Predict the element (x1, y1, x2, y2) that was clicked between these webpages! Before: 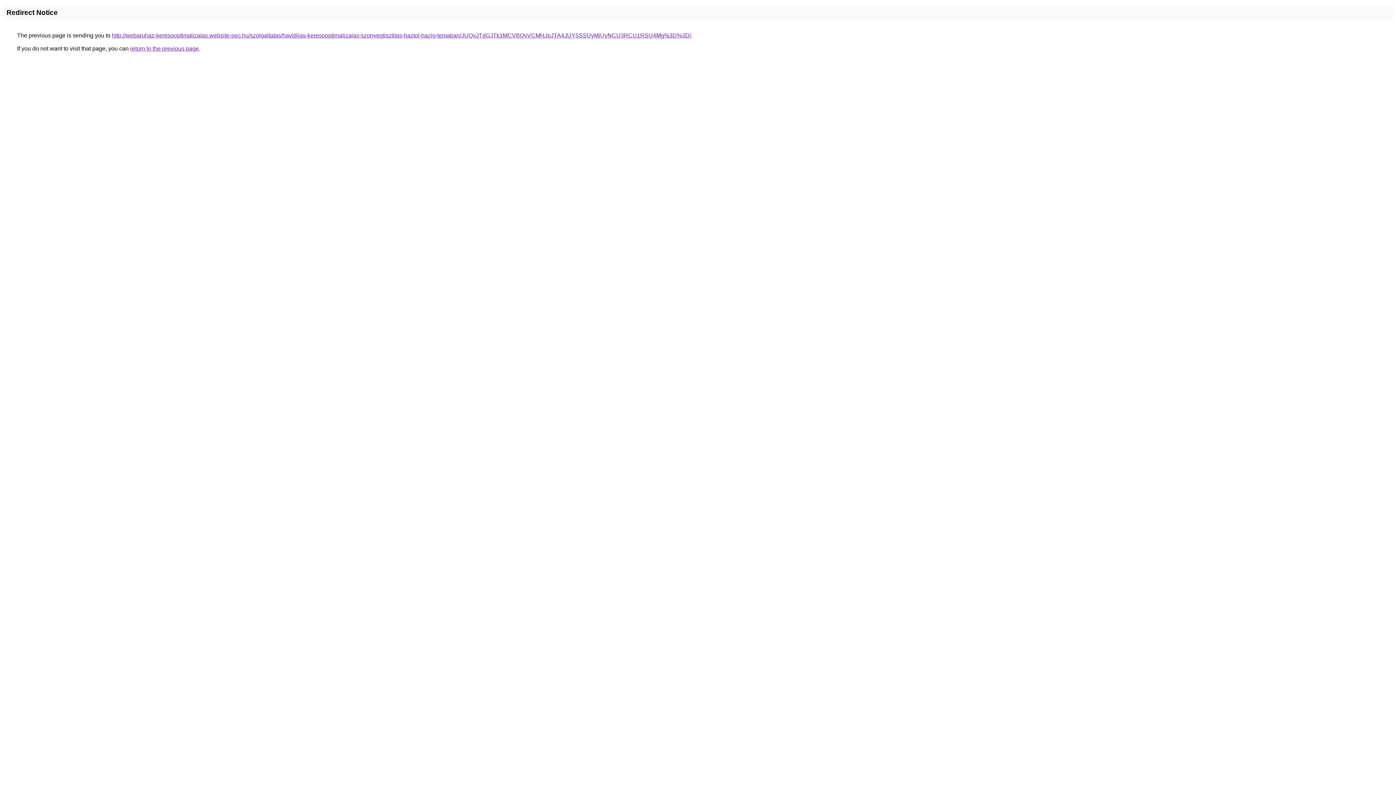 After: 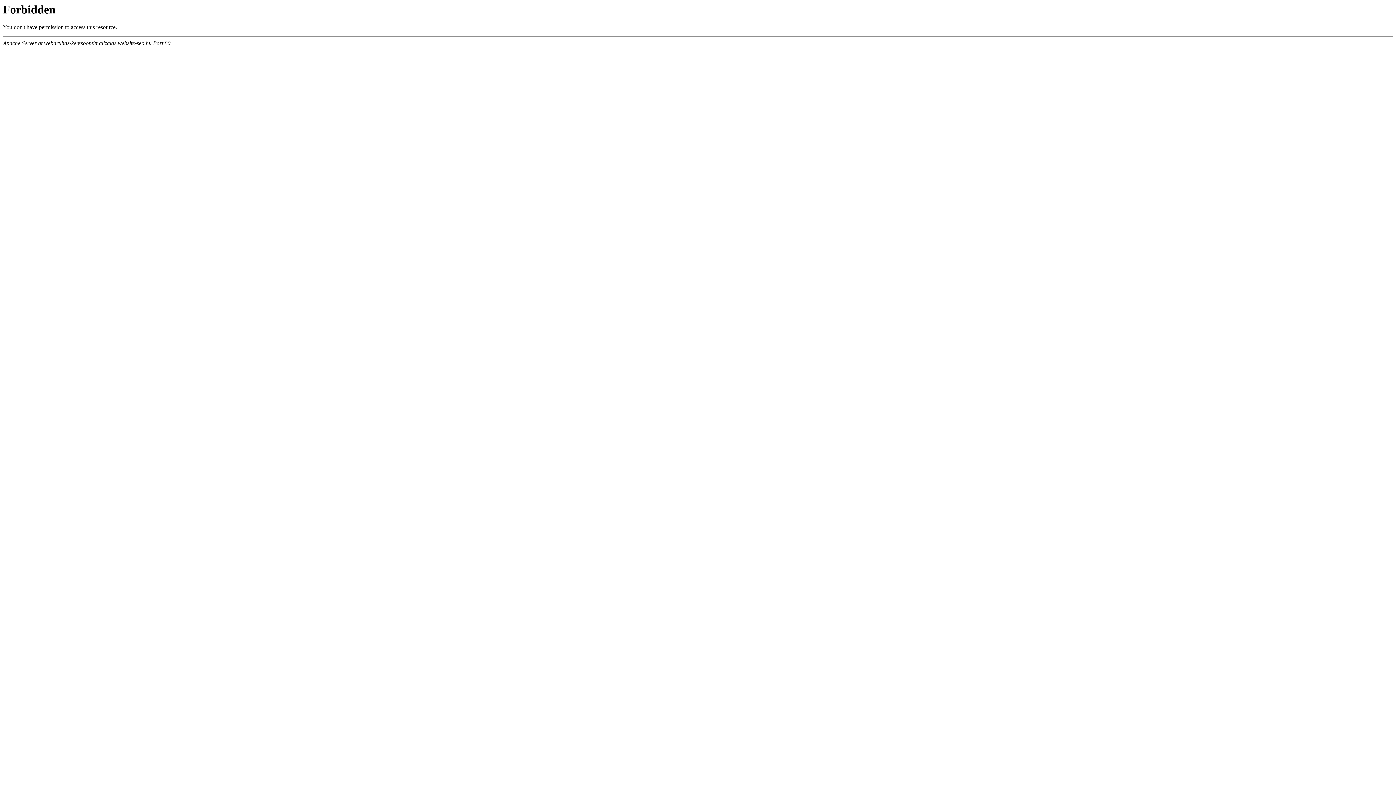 Action: bbox: (112, 32, 691, 38) label: http://webaruhaz-keresooptimalizalas.website-seo.hu/szolgaltatas/havidijas-keresooptimalizalas-szonyegtisztitas-haztol-hazig-temaban/JUQxJTdGJTk1MCVBQyVCMHJoJTA4JUY5SSUyMiUyNCU3RCU1RSU4Mg%3D%3D/